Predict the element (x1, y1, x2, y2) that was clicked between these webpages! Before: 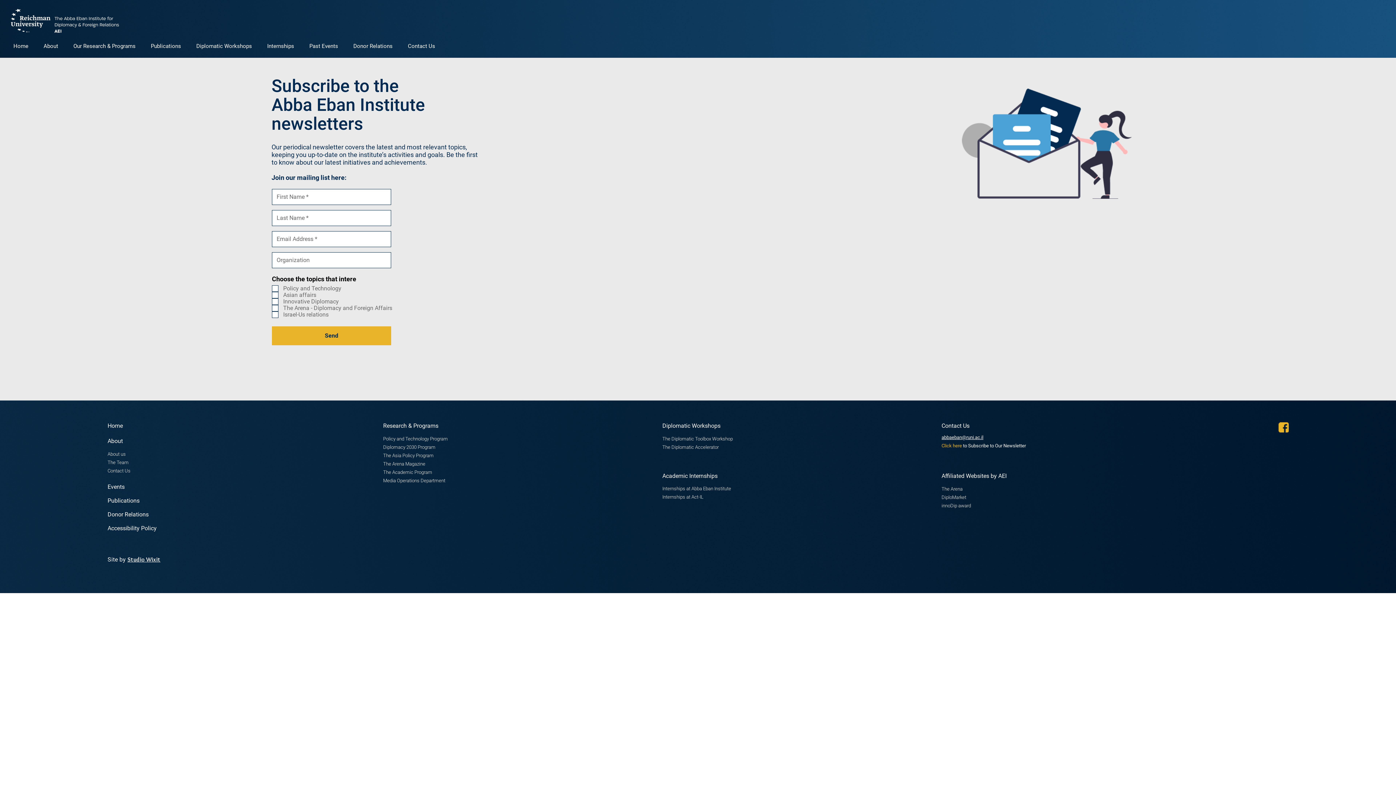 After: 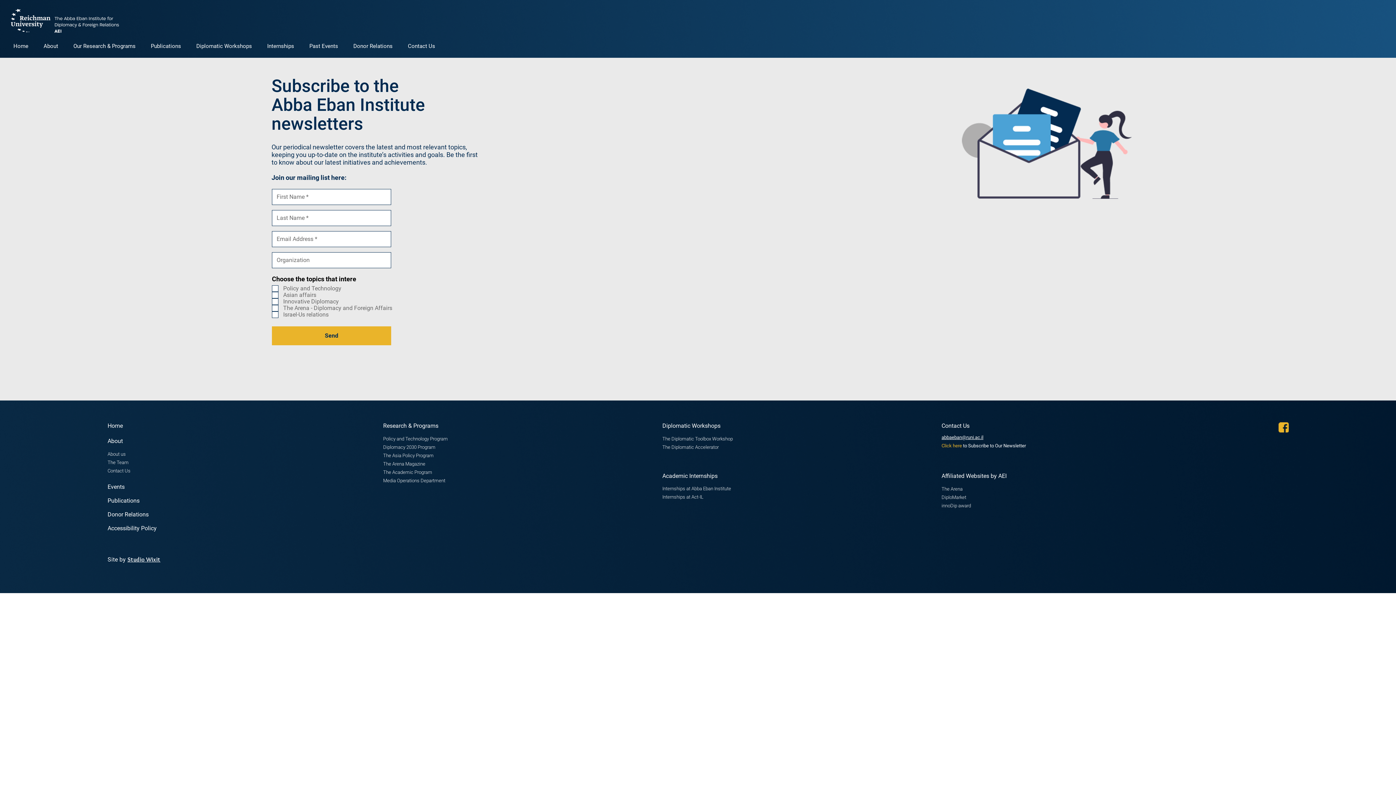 Action: label: Diplomatic Workshops bbox: (188, 37, 259, 55)